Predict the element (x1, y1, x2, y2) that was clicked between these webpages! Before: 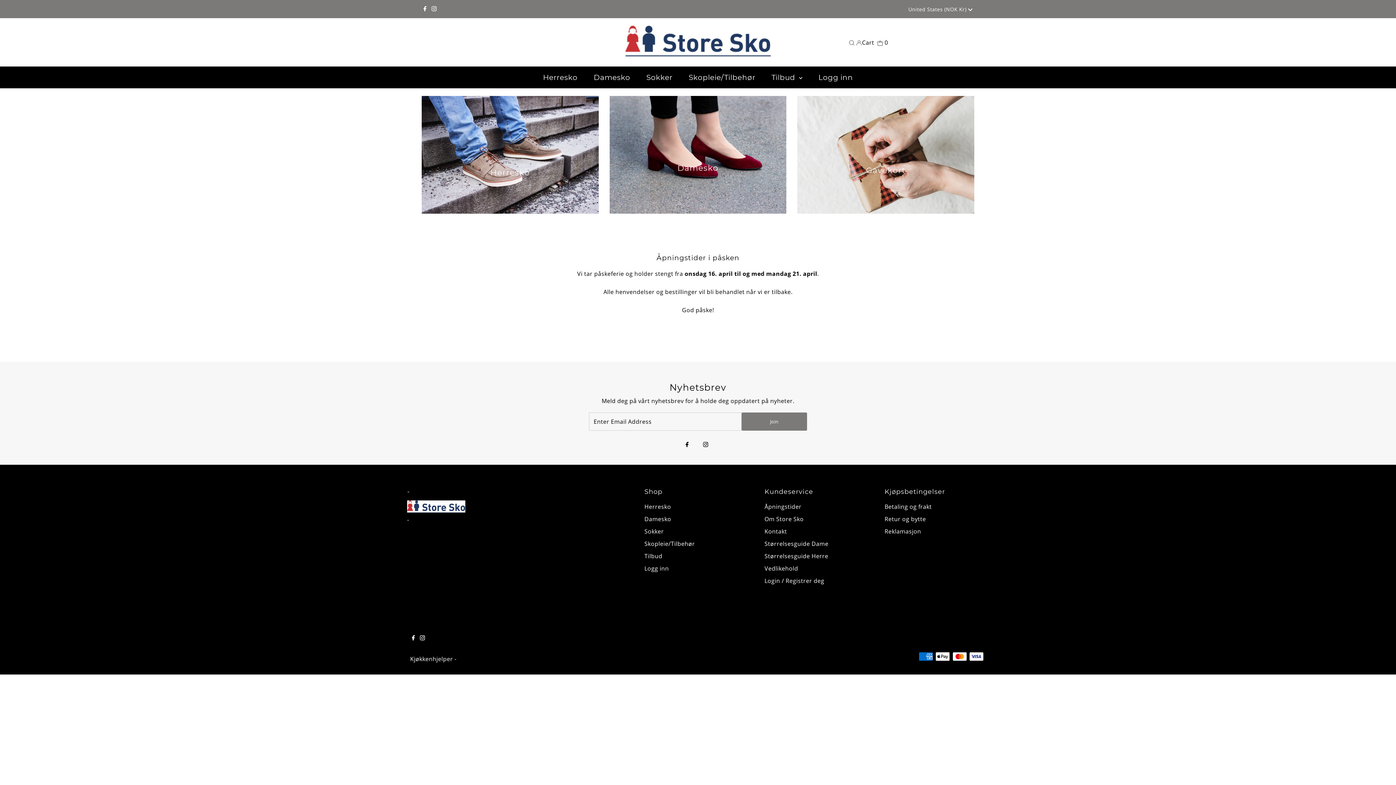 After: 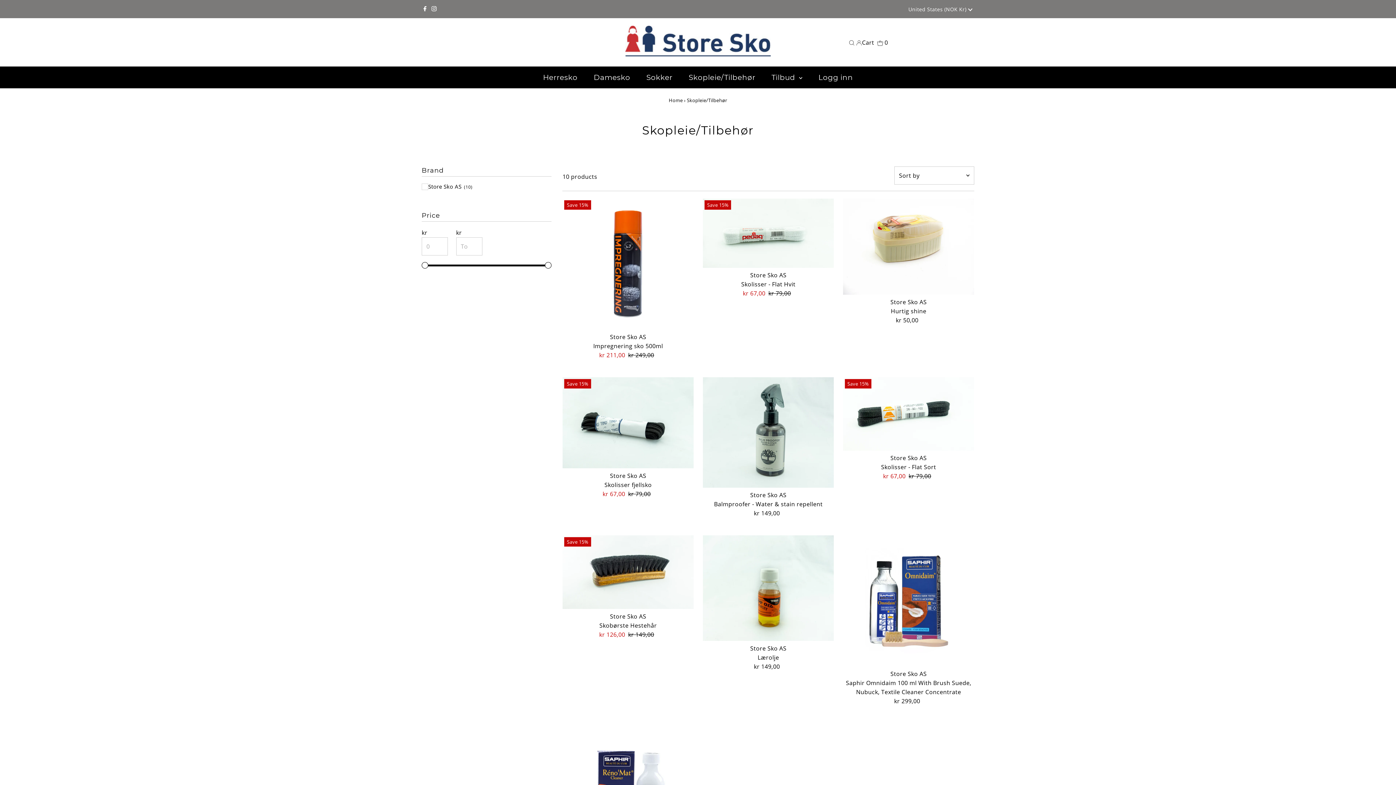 Action: label: Skopleie/Tilbehør bbox: (644, 540, 695, 548)